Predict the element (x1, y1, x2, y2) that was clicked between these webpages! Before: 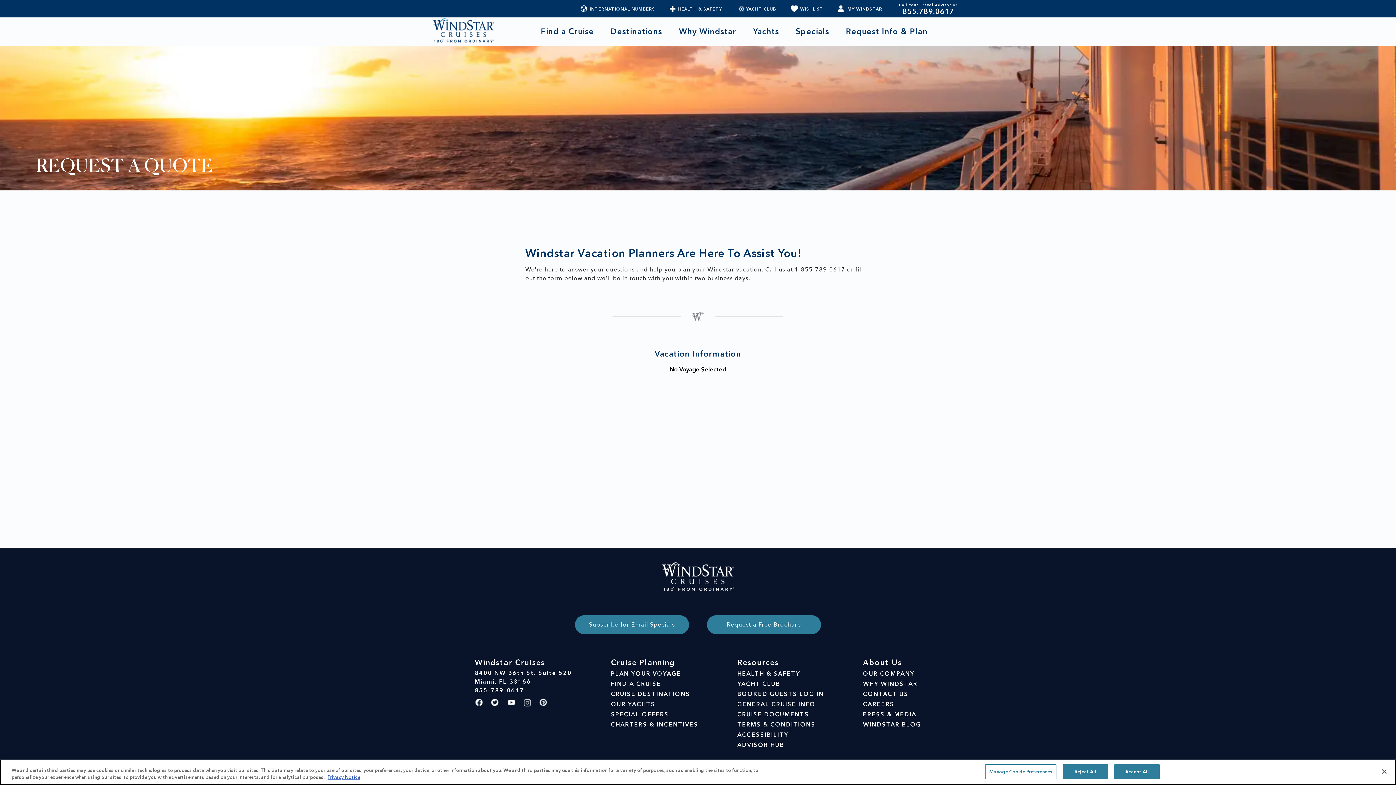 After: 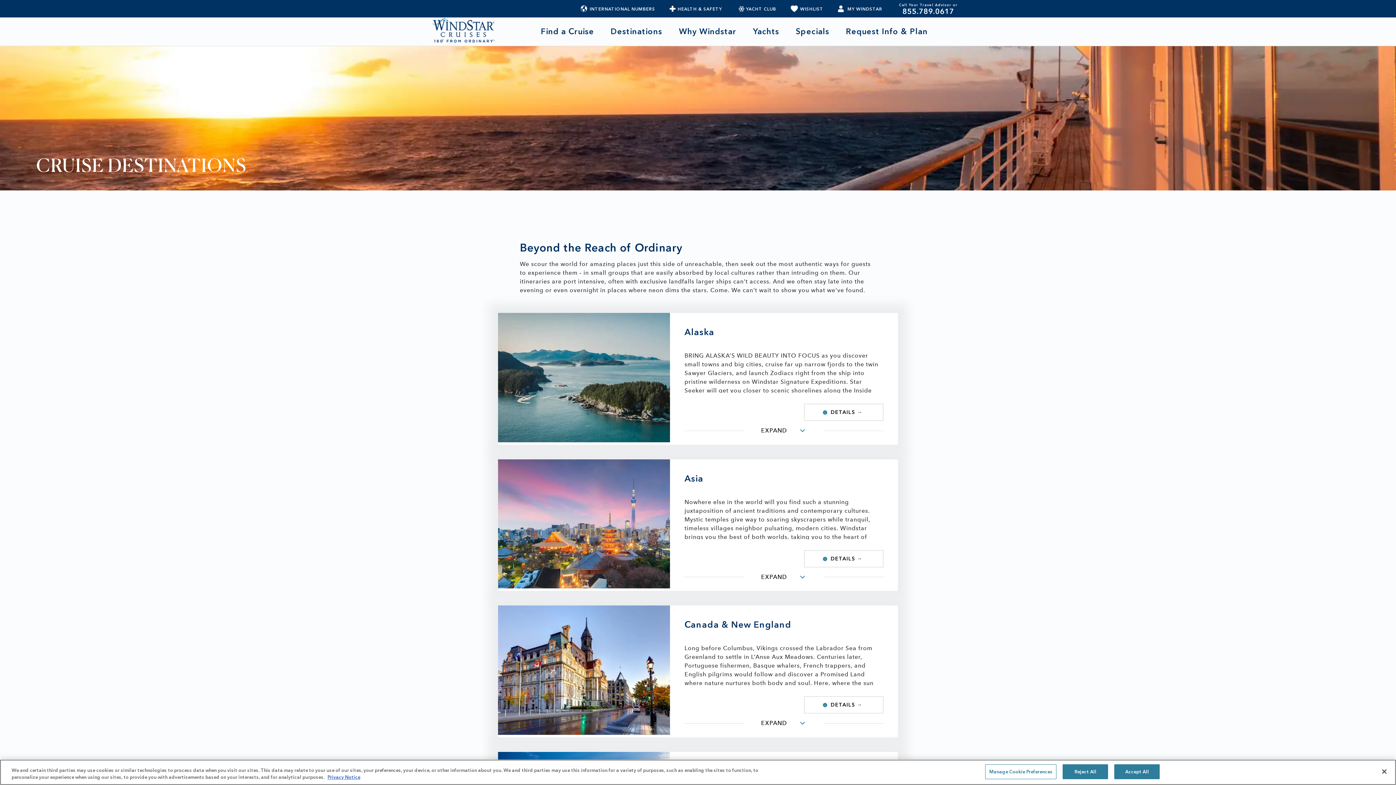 Action: label: CRUISE DESTINATIONS bbox: (611, 689, 698, 699)